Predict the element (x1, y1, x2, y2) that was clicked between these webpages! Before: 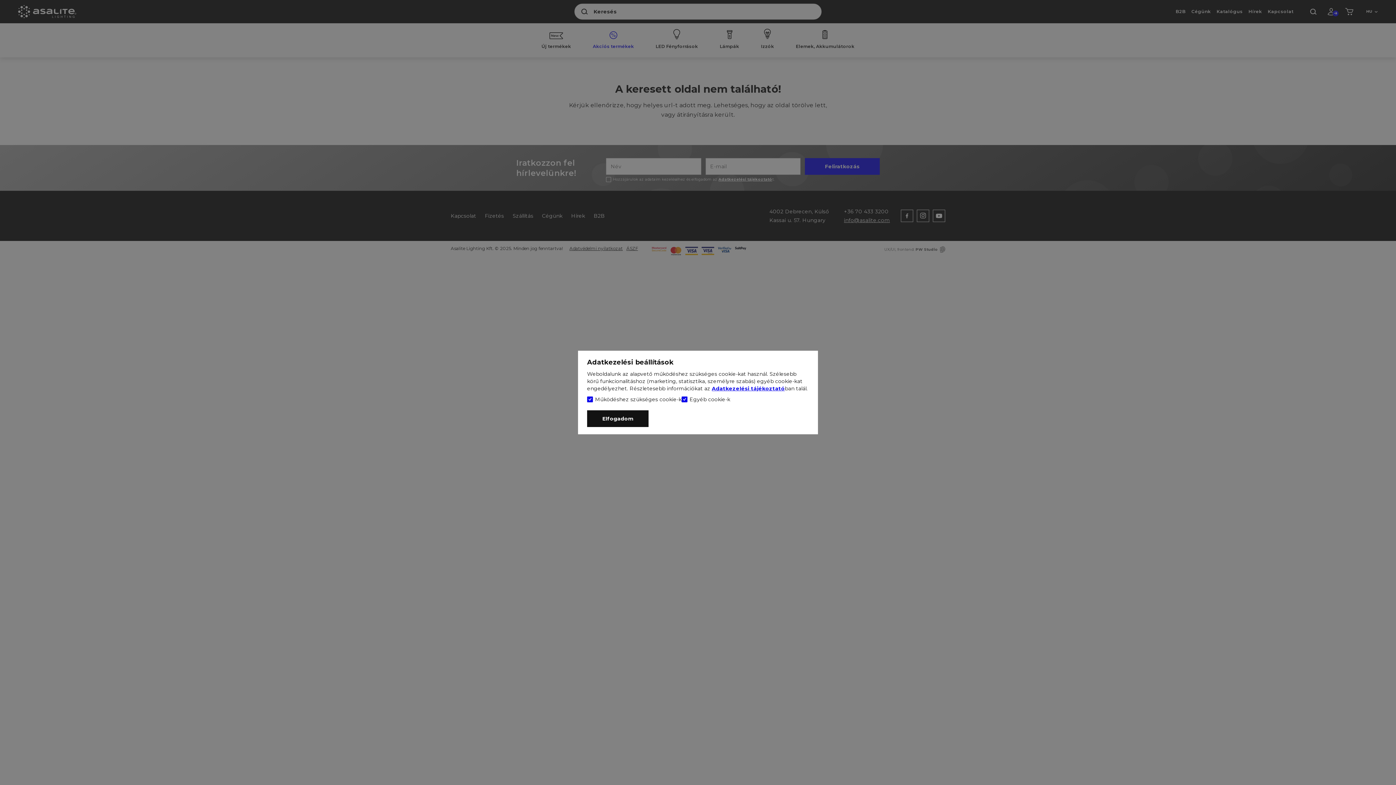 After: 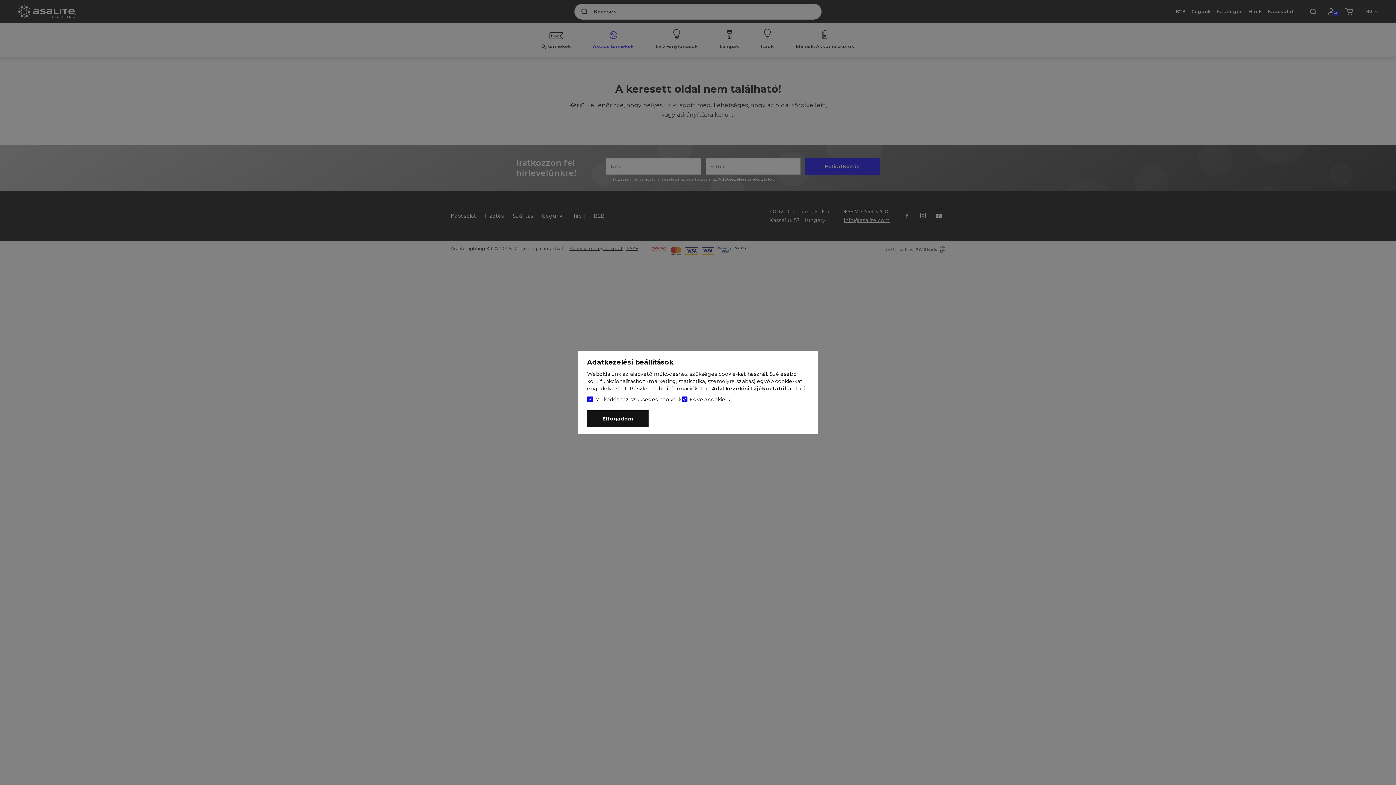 Action: bbox: (712, 385, 785, 392) label: Adatkezelési tájékoztató